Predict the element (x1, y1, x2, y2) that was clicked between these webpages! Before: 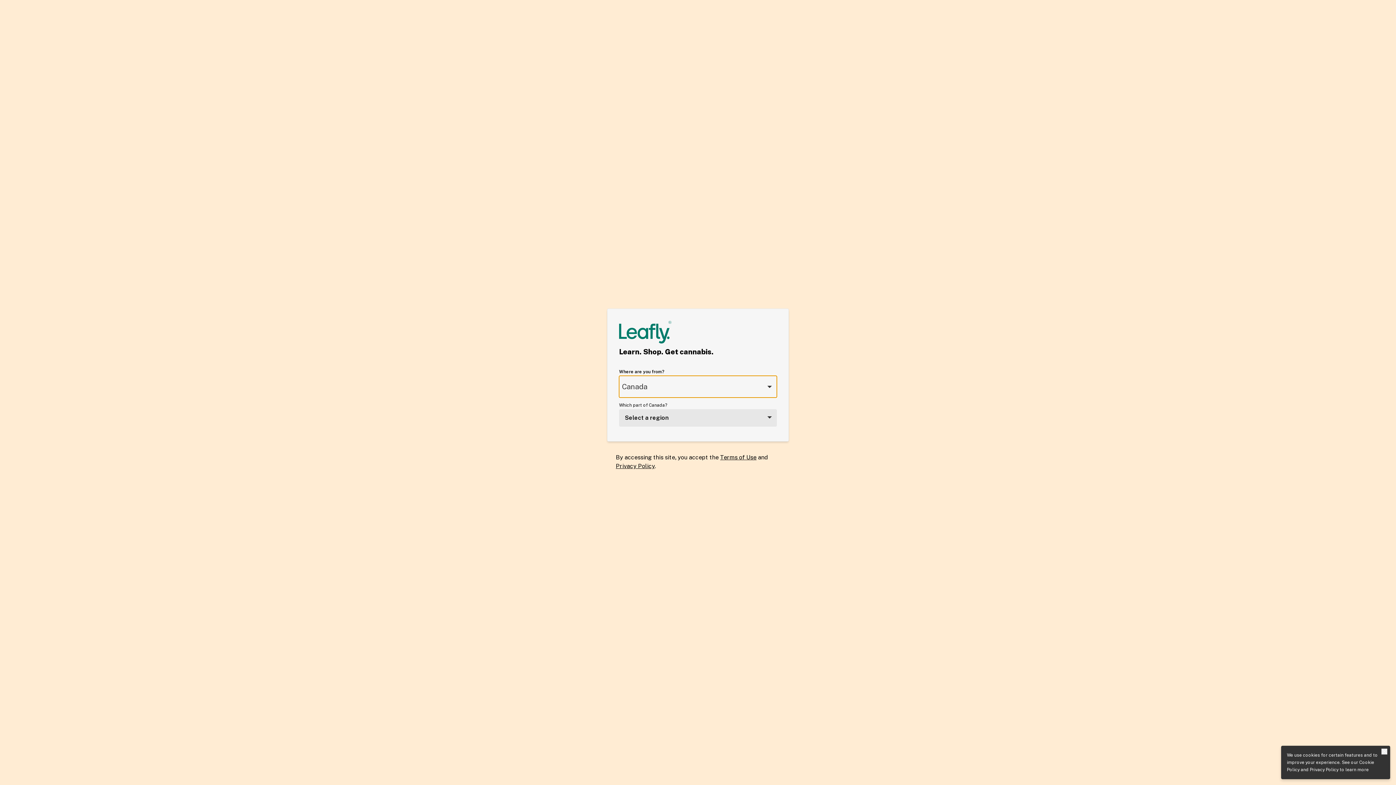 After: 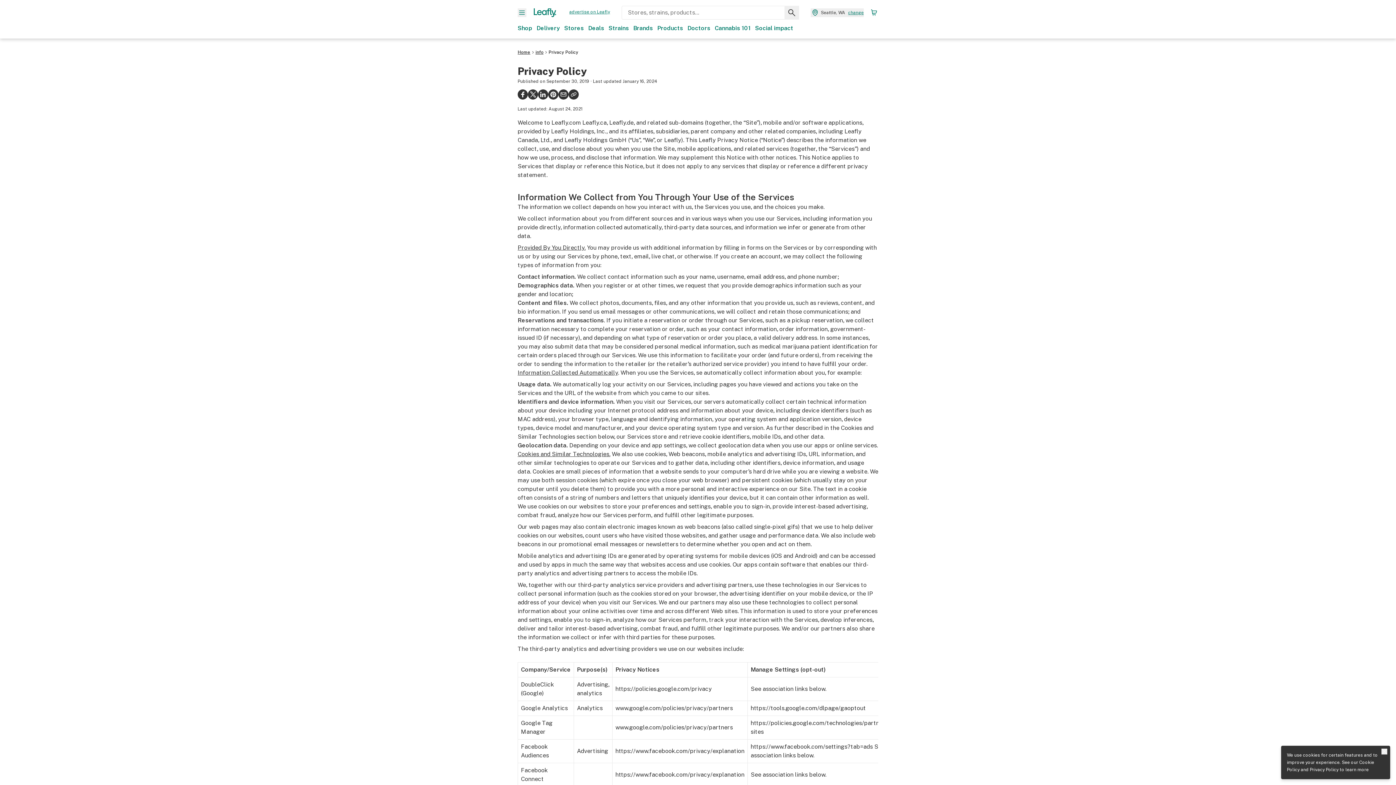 Action: bbox: (616, 462, 654, 469) label: Privacy Policy